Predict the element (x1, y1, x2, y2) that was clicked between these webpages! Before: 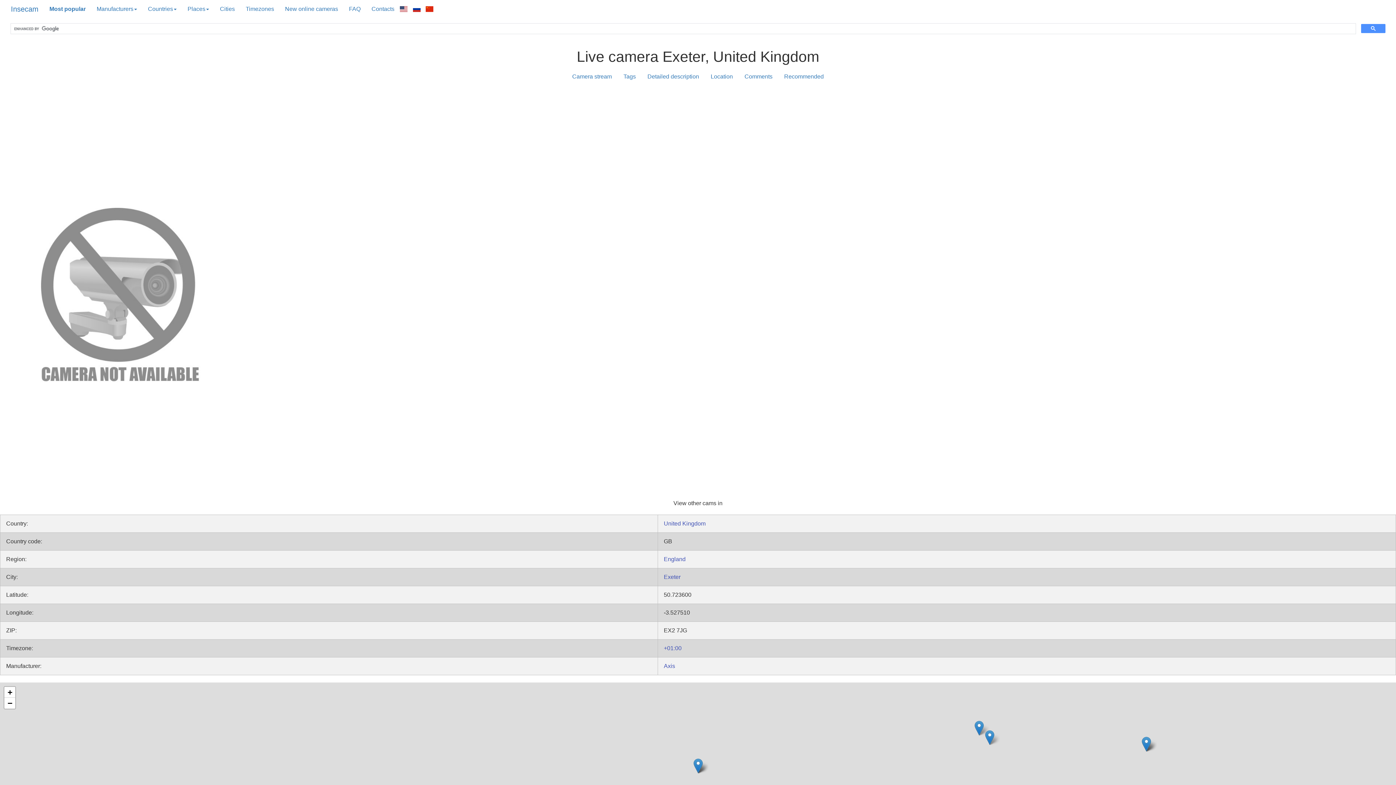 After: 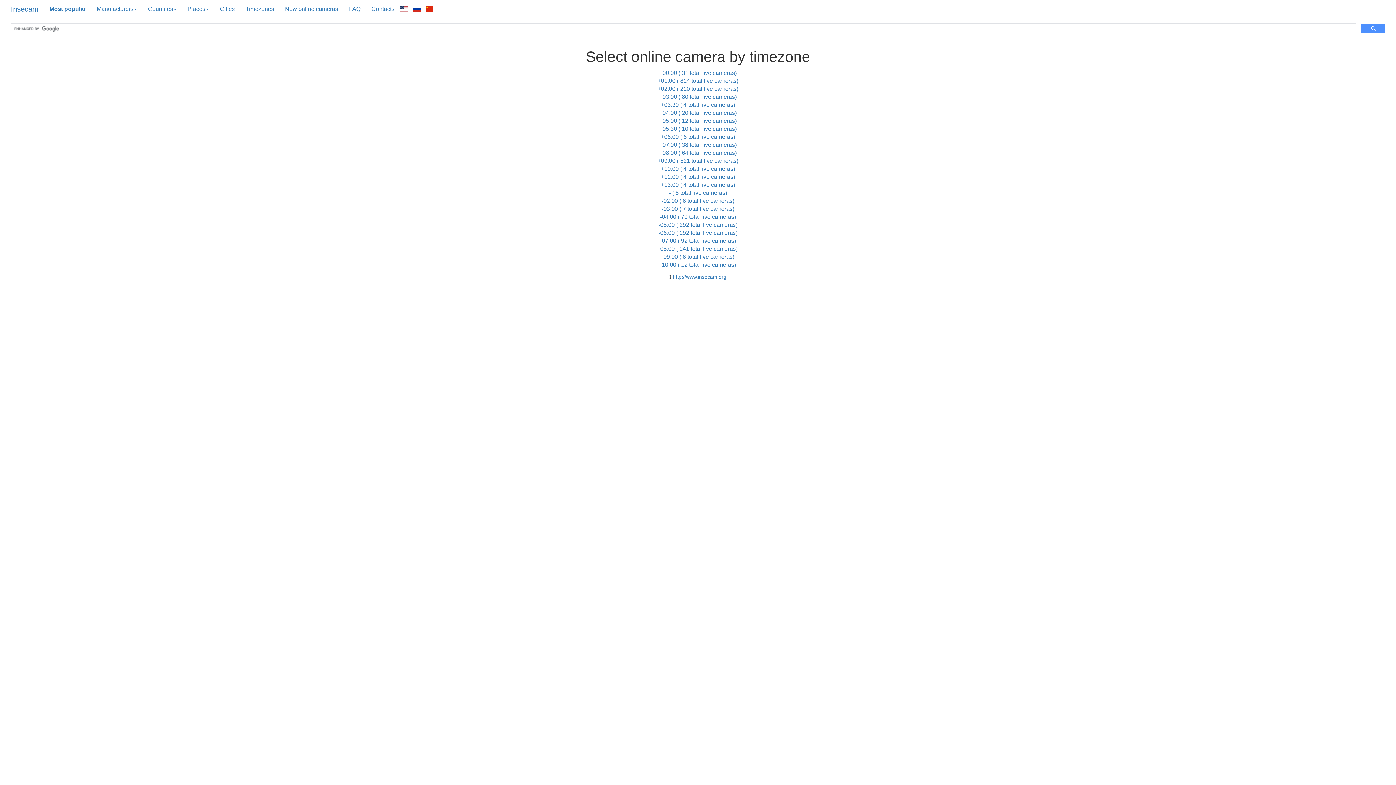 Action: bbox: (240, 0, 279, 18) label: Timezones